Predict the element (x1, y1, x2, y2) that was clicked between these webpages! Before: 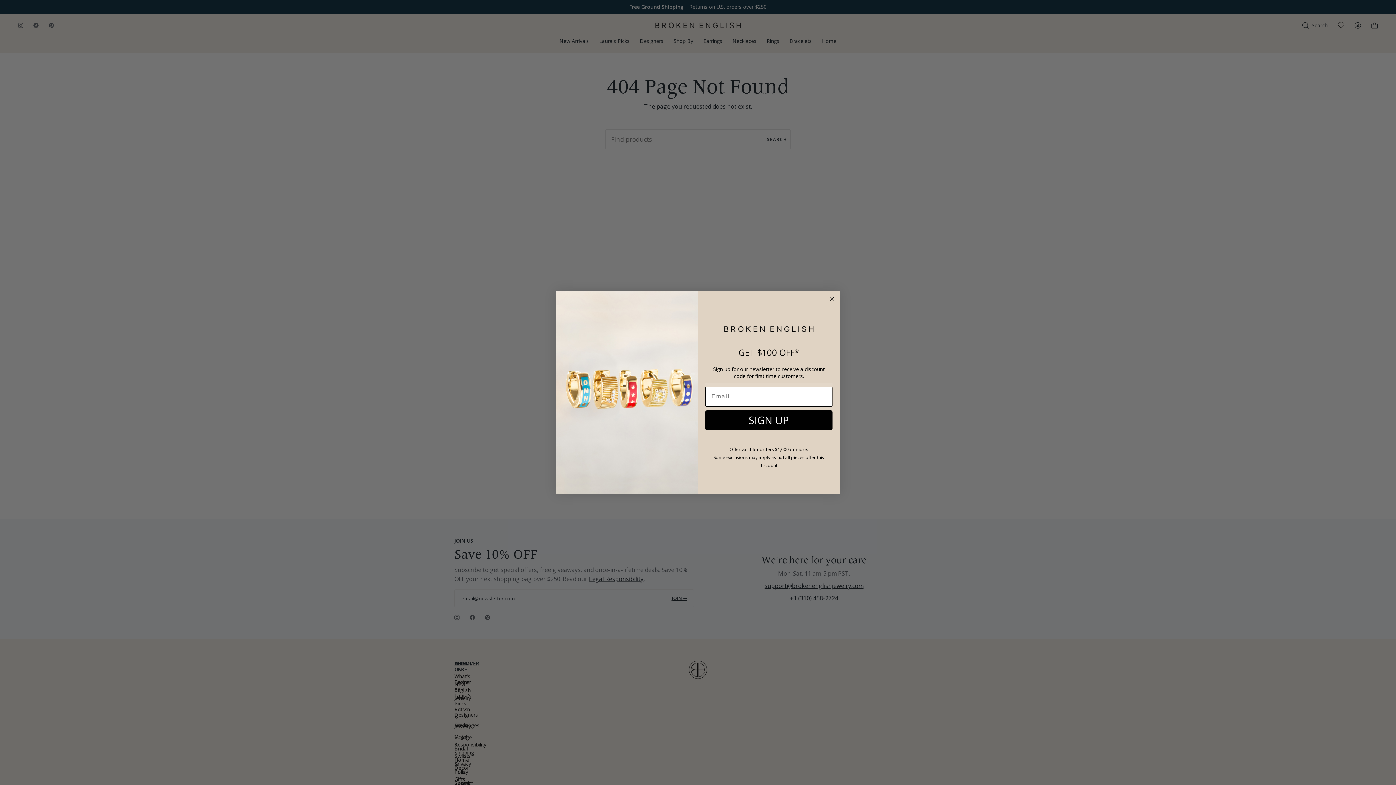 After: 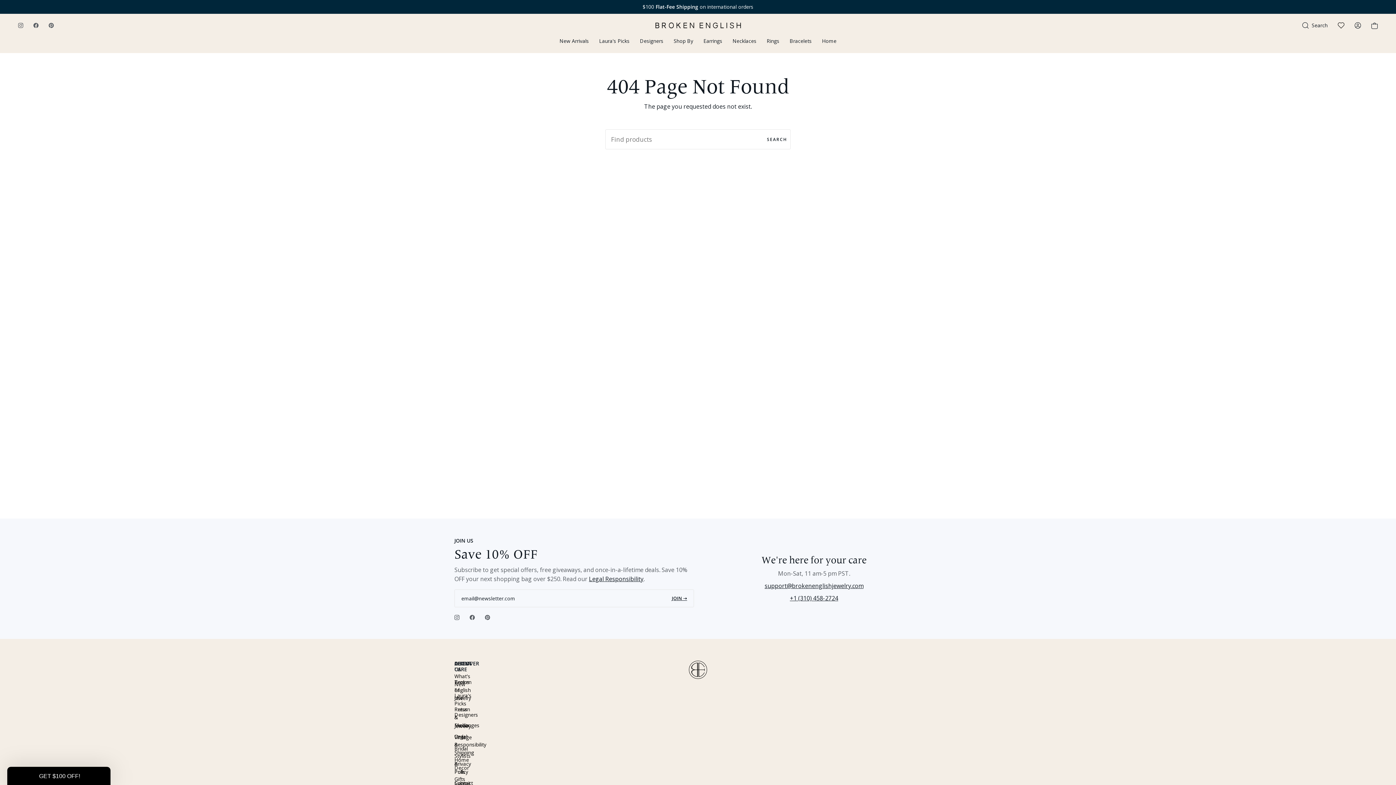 Action: bbox: (827, 326, 836, 335) label: Close dialog